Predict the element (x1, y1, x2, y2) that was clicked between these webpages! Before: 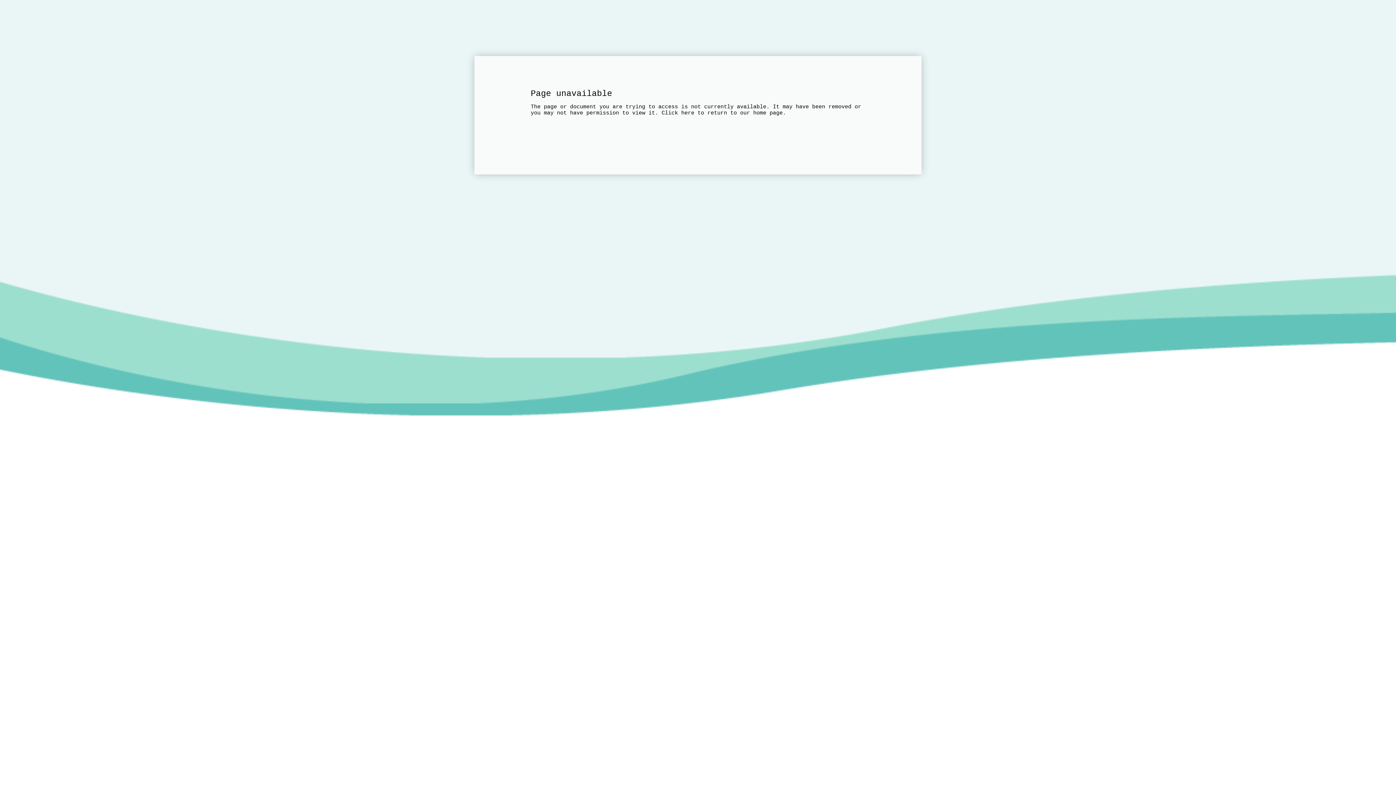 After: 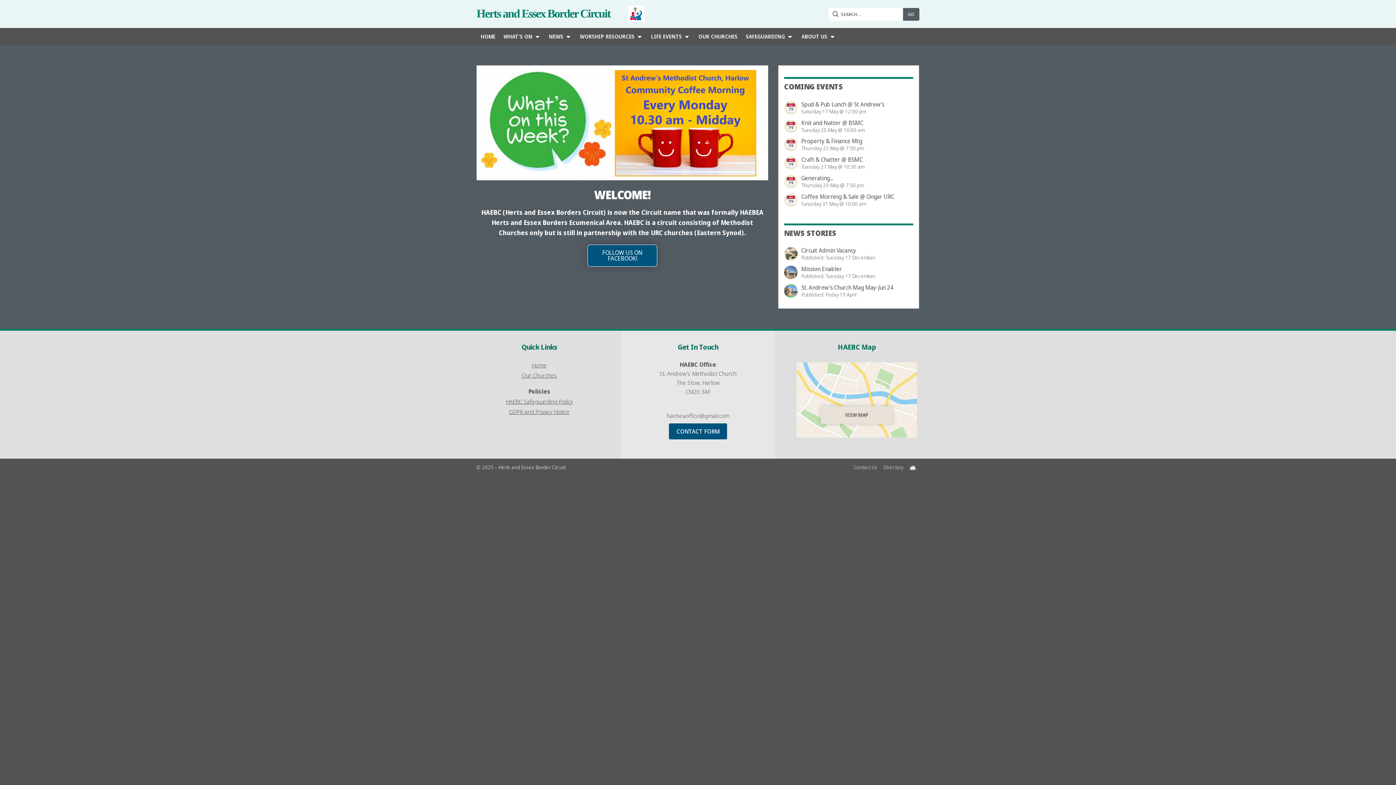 Action: label: Click here bbox: (661, 110, 694, 116)